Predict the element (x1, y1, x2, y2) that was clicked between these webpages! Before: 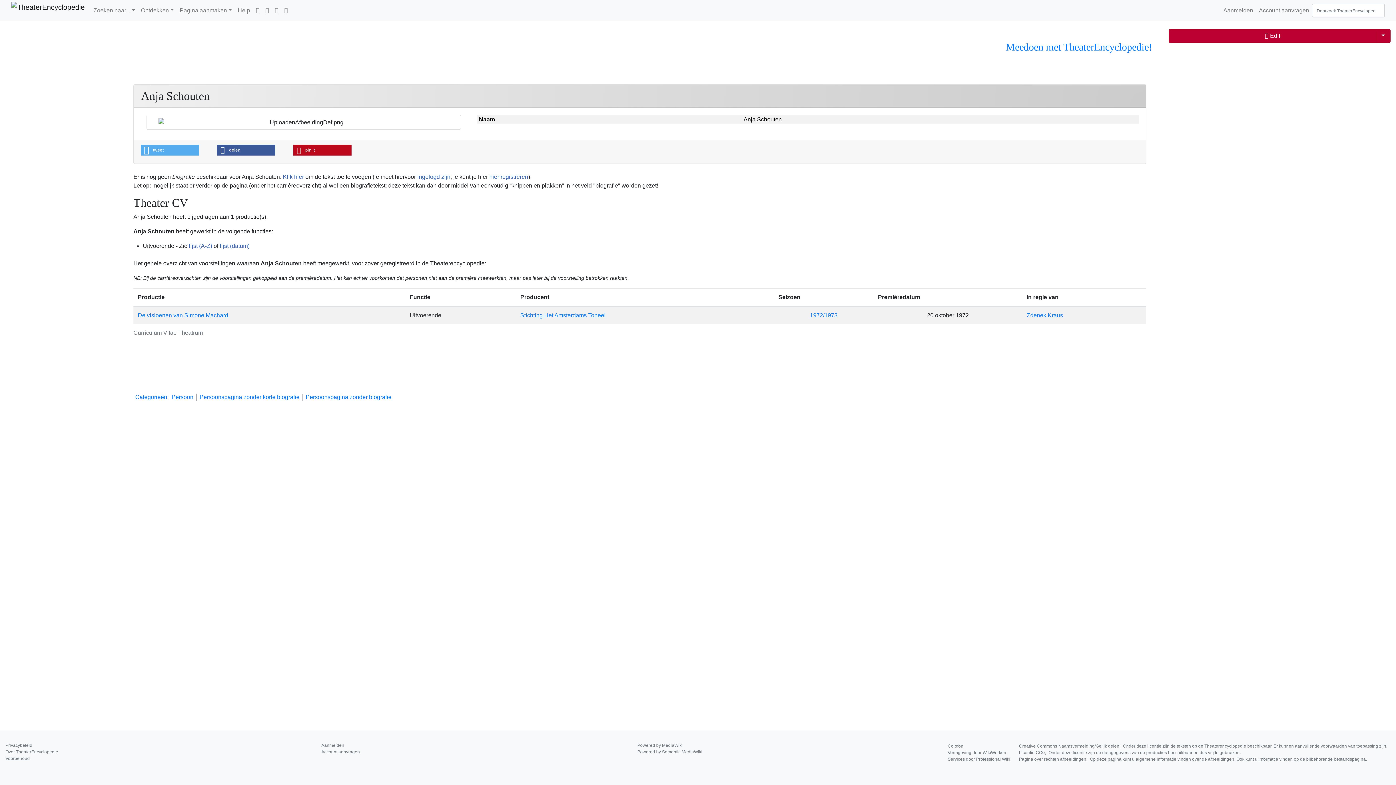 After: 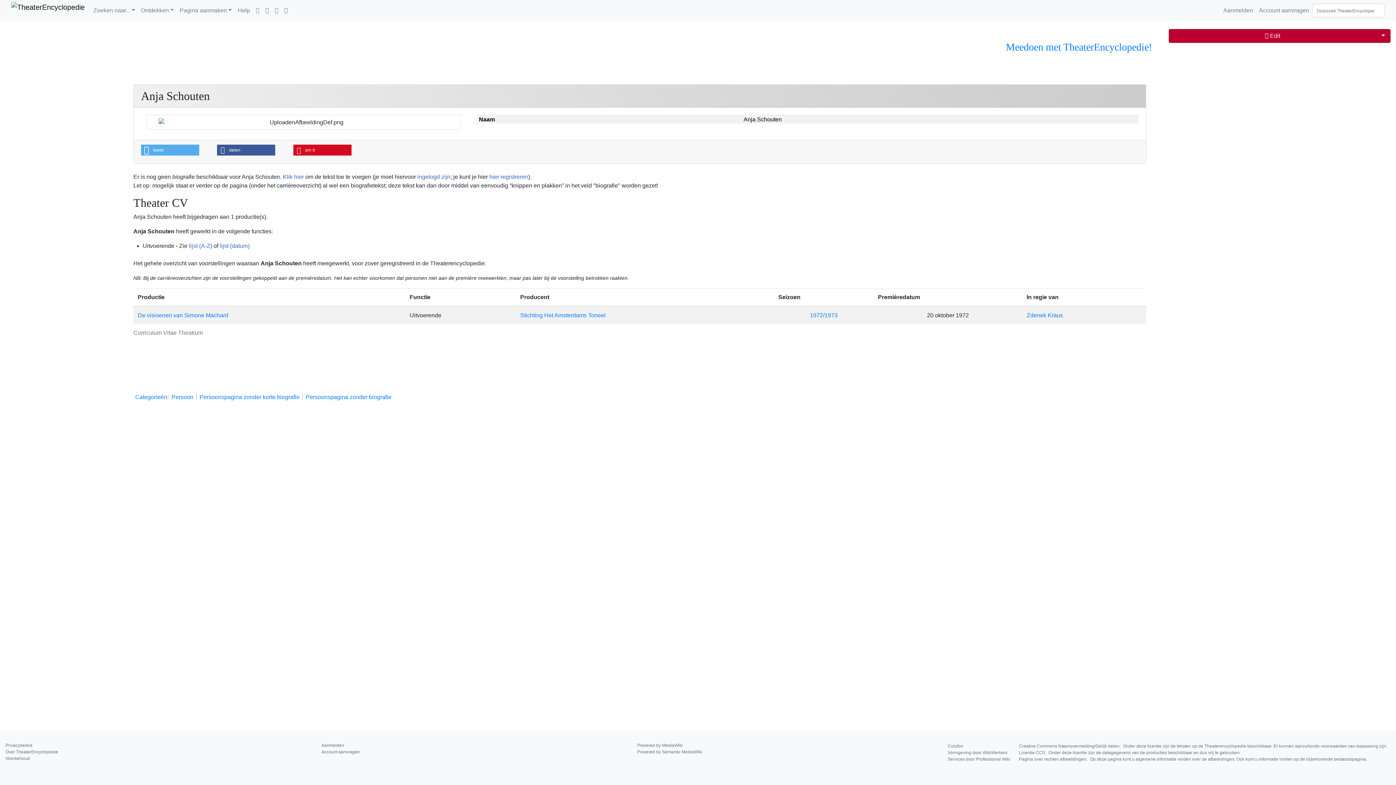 Action: label: Delen op Pinterest bbox: (293, 144, 351, 155)